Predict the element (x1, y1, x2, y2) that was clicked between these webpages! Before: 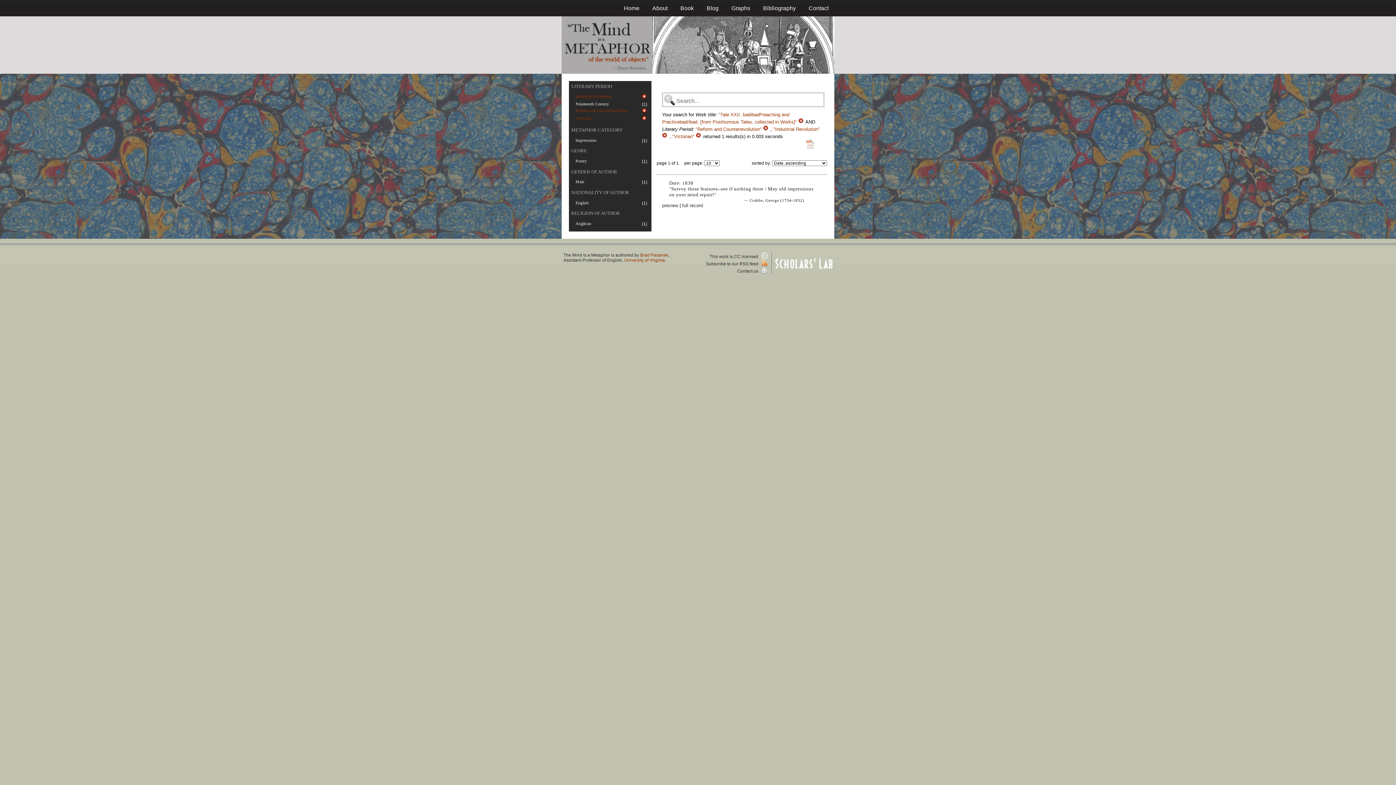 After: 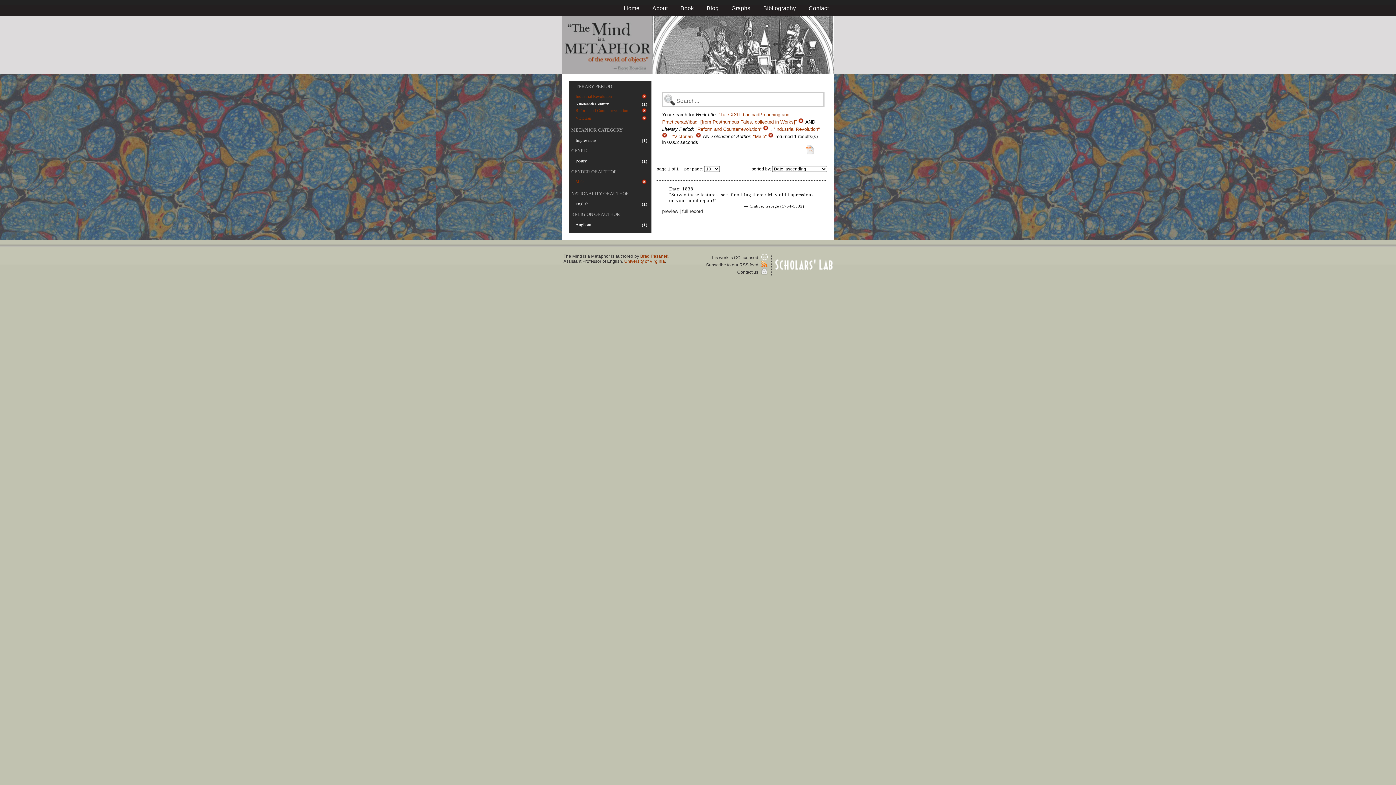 Action: label: Male bbox: (575, 179, 584, 184)